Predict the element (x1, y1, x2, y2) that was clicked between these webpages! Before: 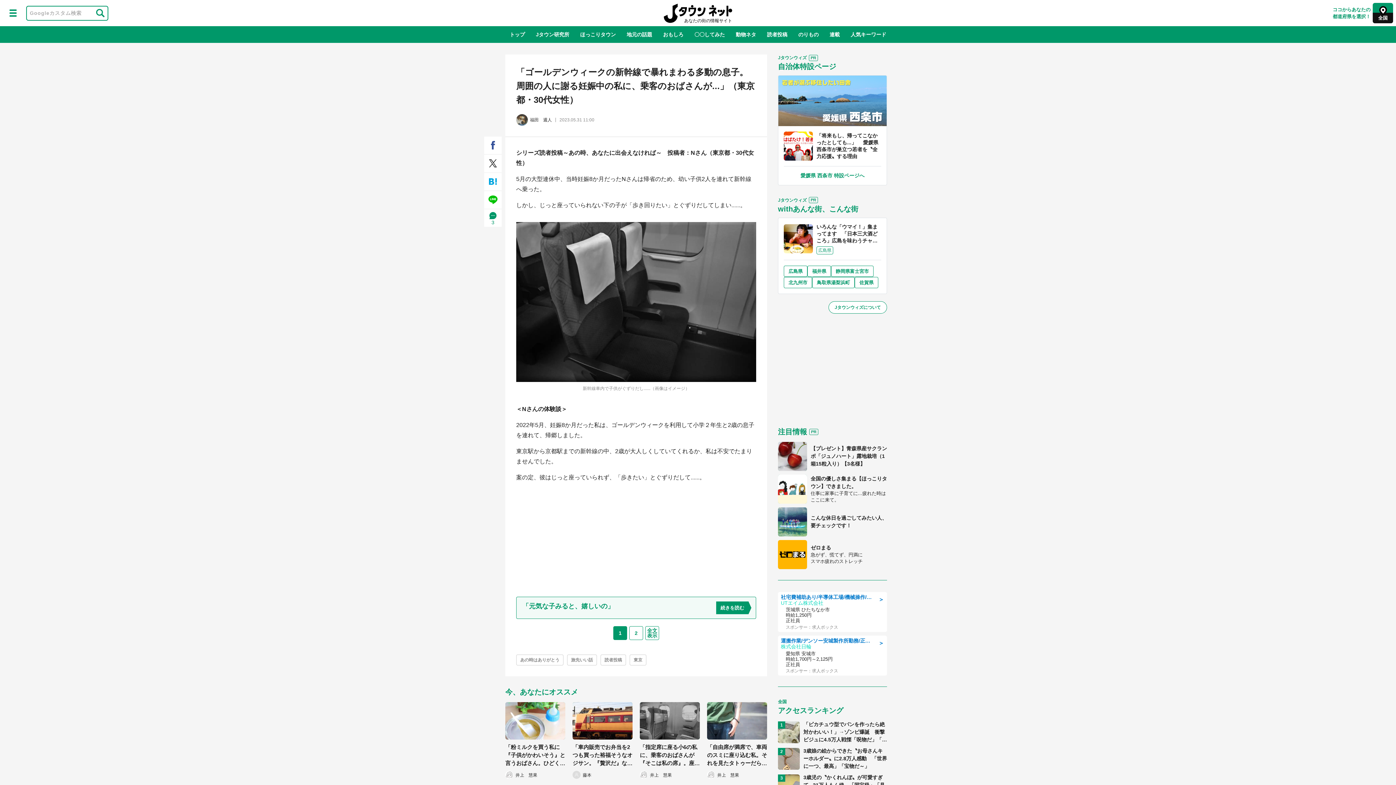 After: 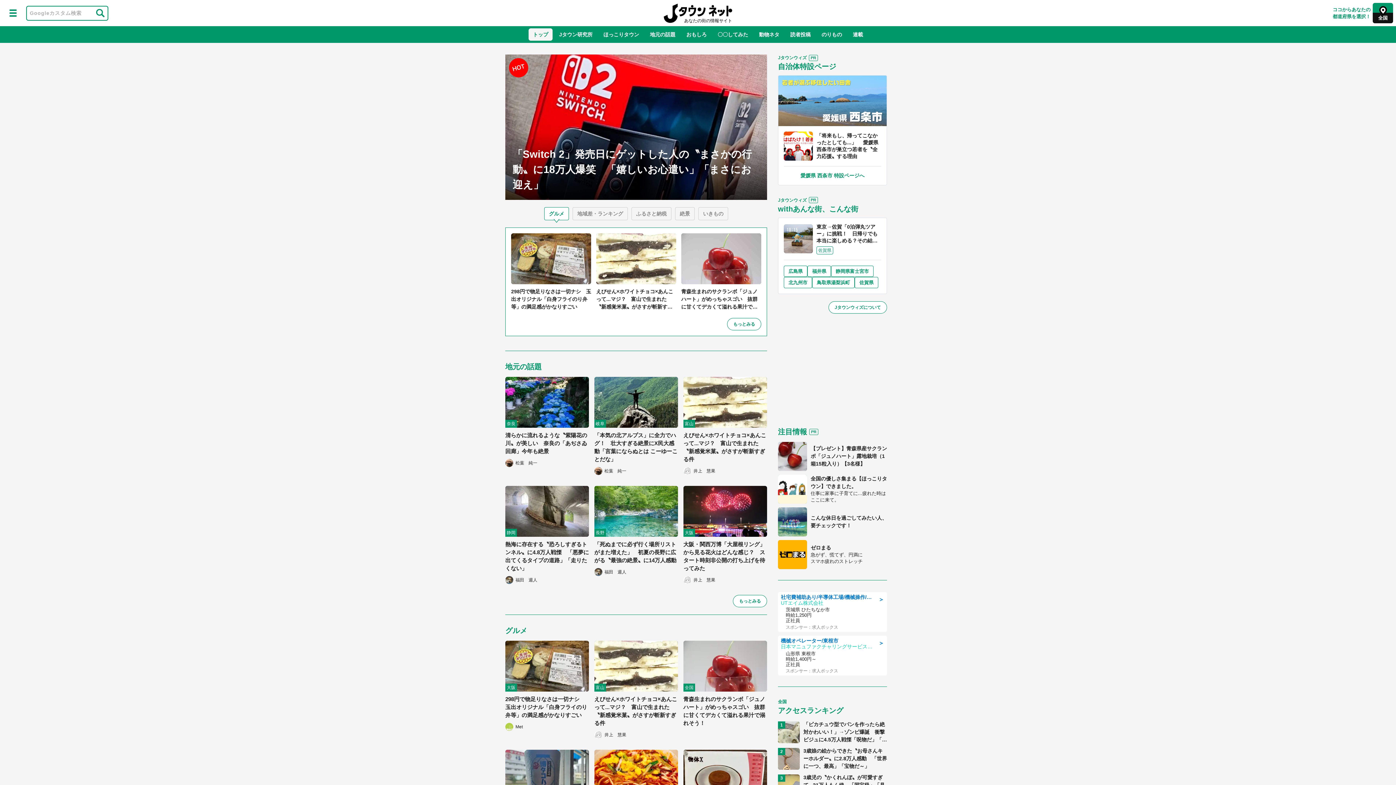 Action: bbox: (663, 3, 732, 23) label: Jタウンネット